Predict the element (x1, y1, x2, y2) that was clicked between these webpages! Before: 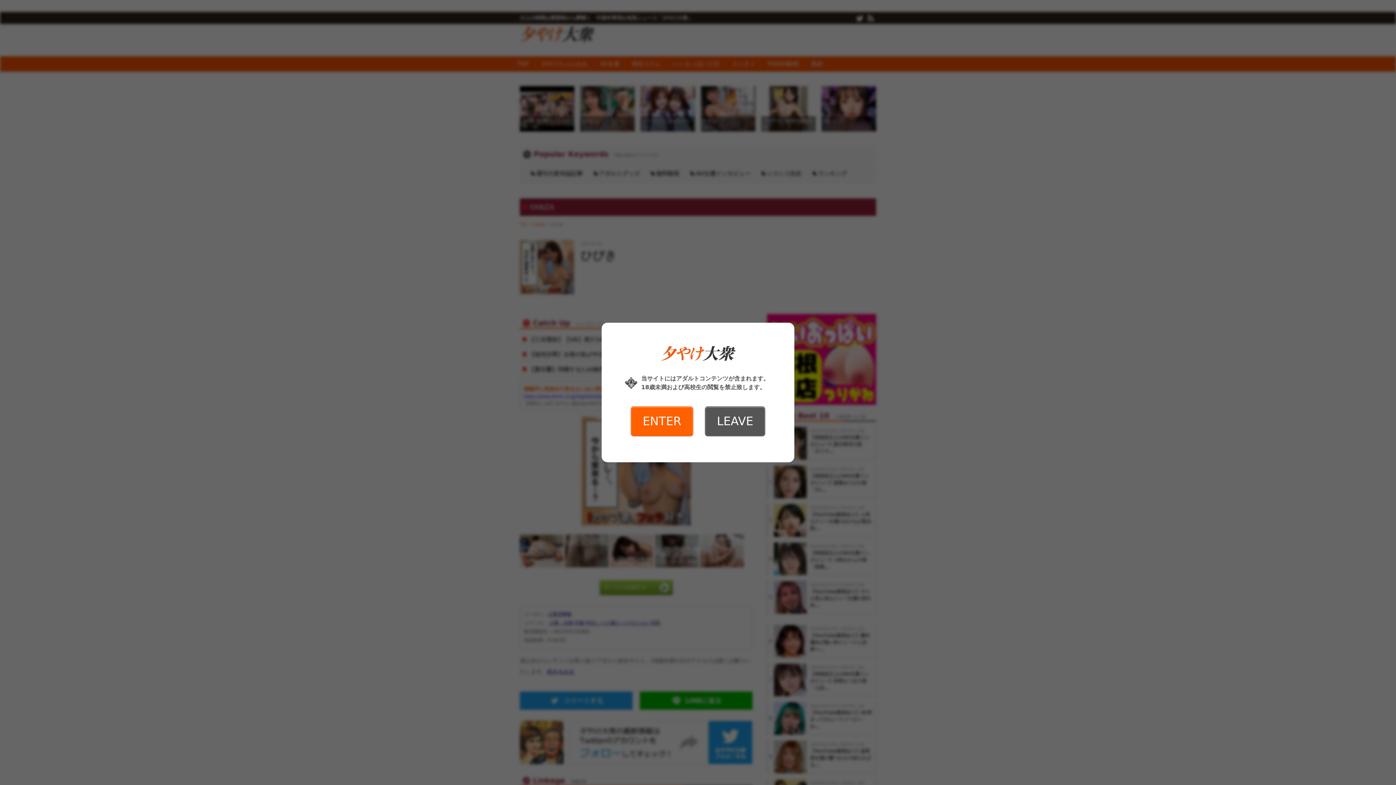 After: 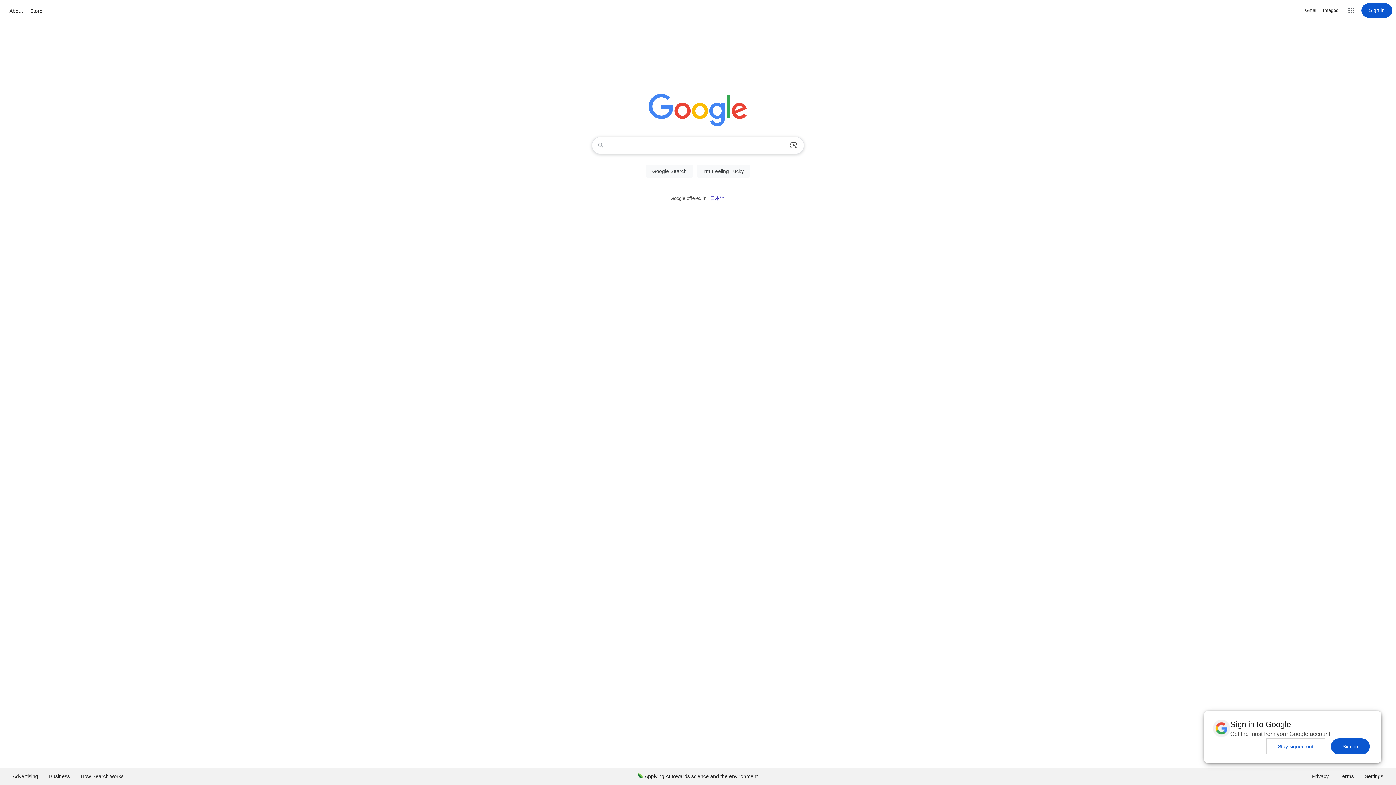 Action: bbox: (705, 406, 765, 436) label: LEAVE